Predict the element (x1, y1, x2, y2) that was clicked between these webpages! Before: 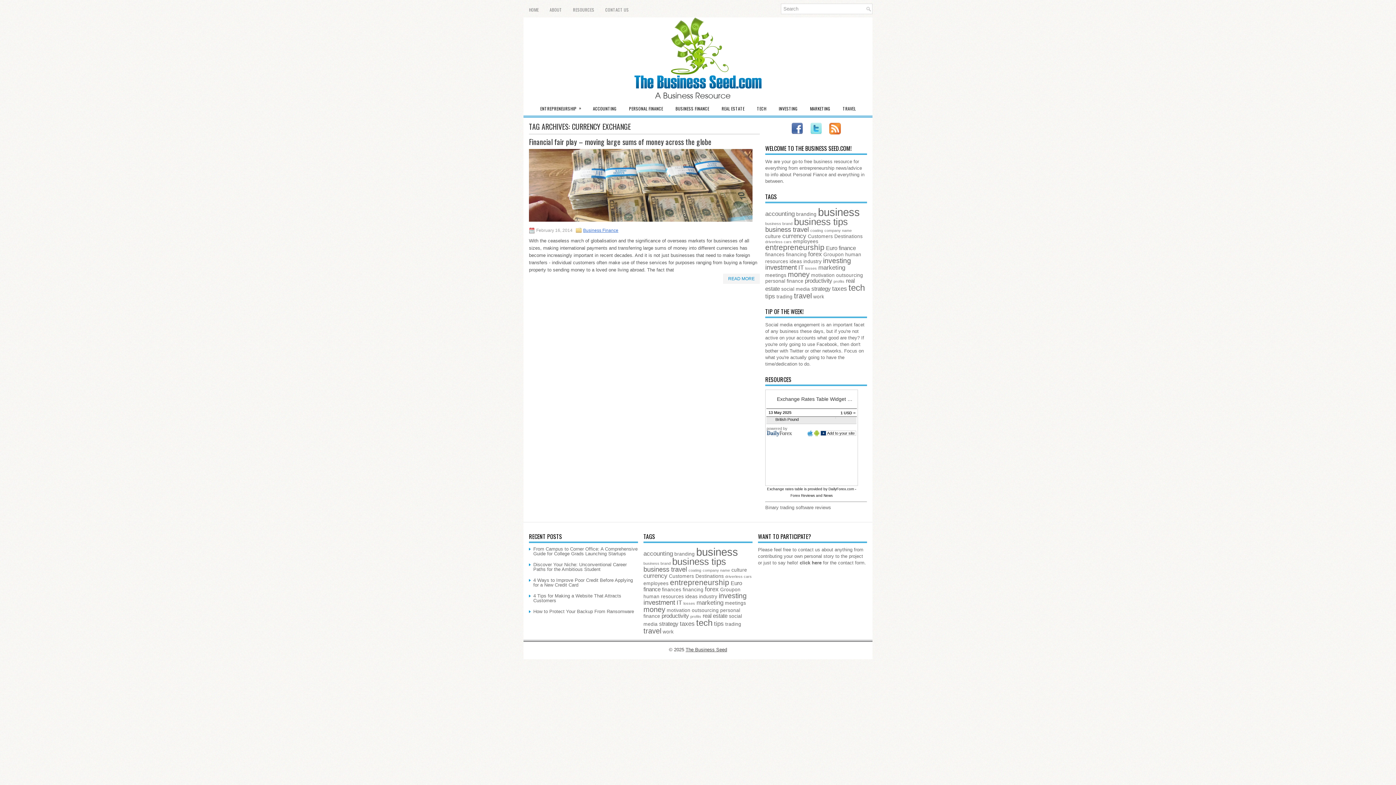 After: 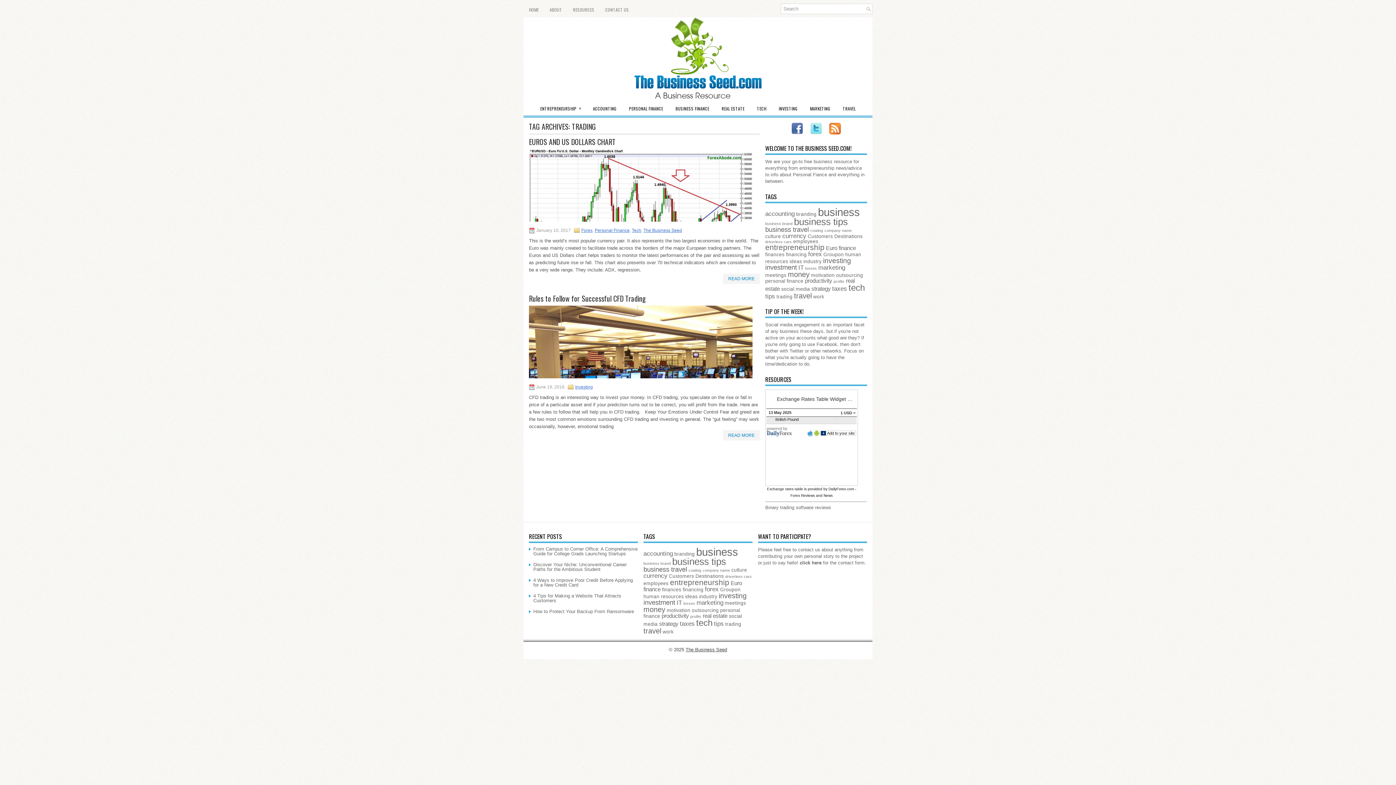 Action: label: trading (2 items) bbox: (776, 294, 792, 299)